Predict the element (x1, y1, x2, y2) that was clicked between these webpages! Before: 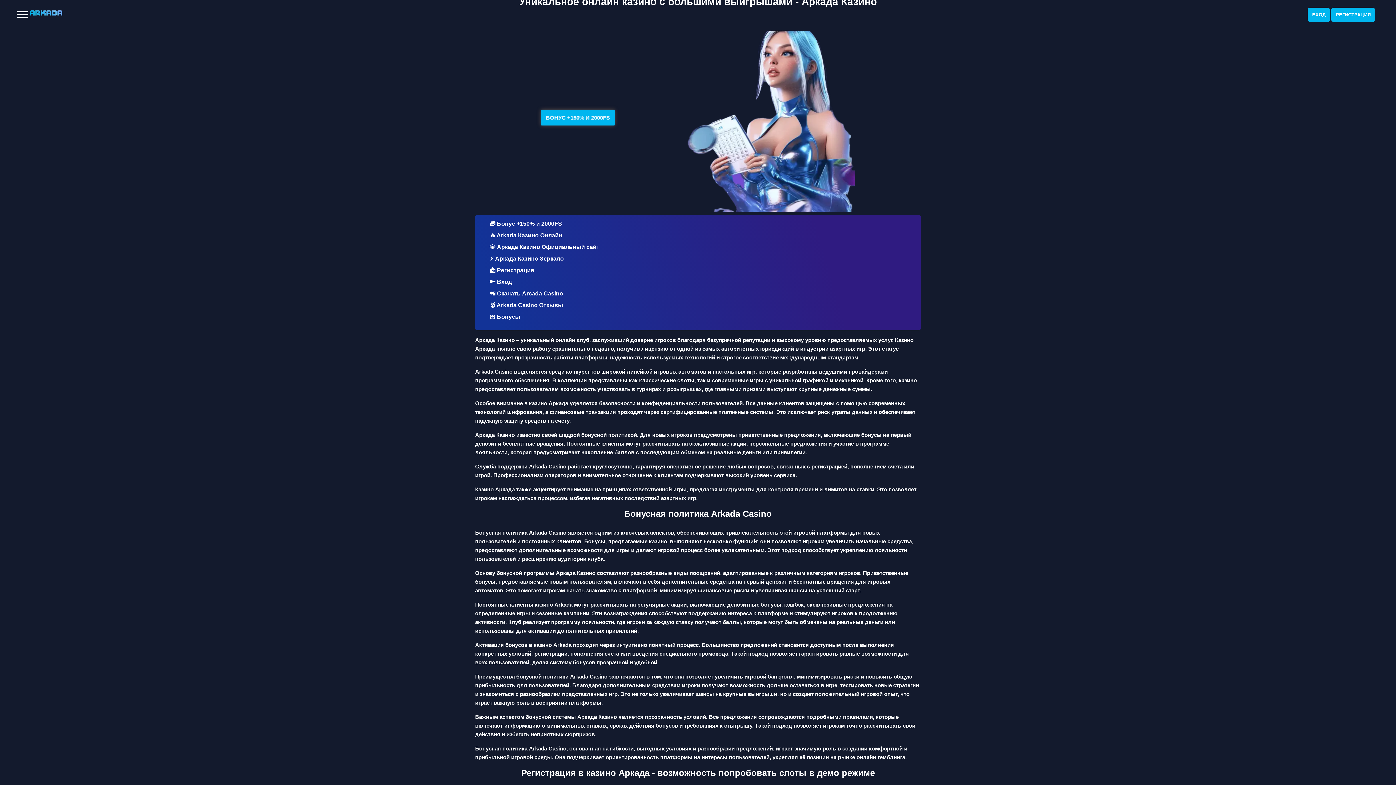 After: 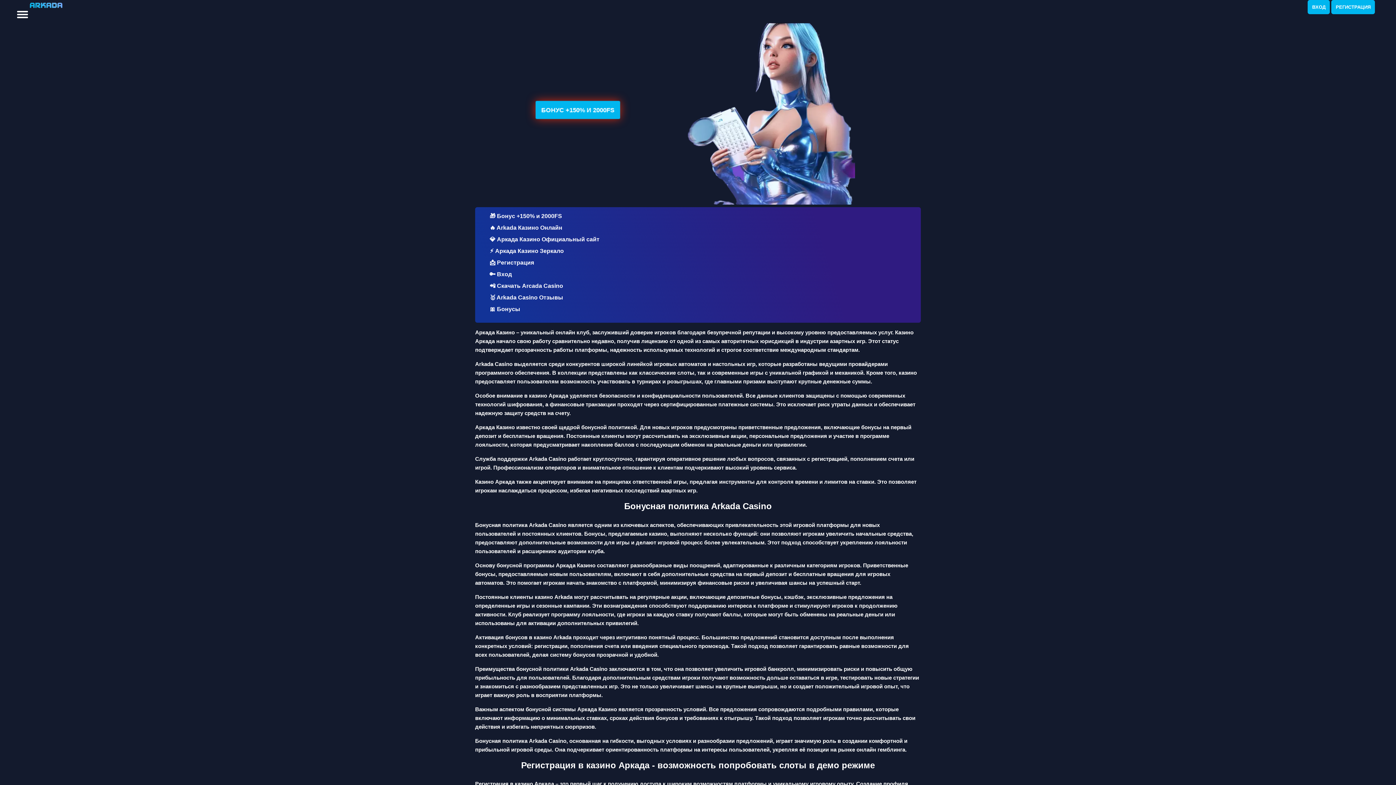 Action: bbox: (489, 278, 512, 285) label: 🔑 Вход